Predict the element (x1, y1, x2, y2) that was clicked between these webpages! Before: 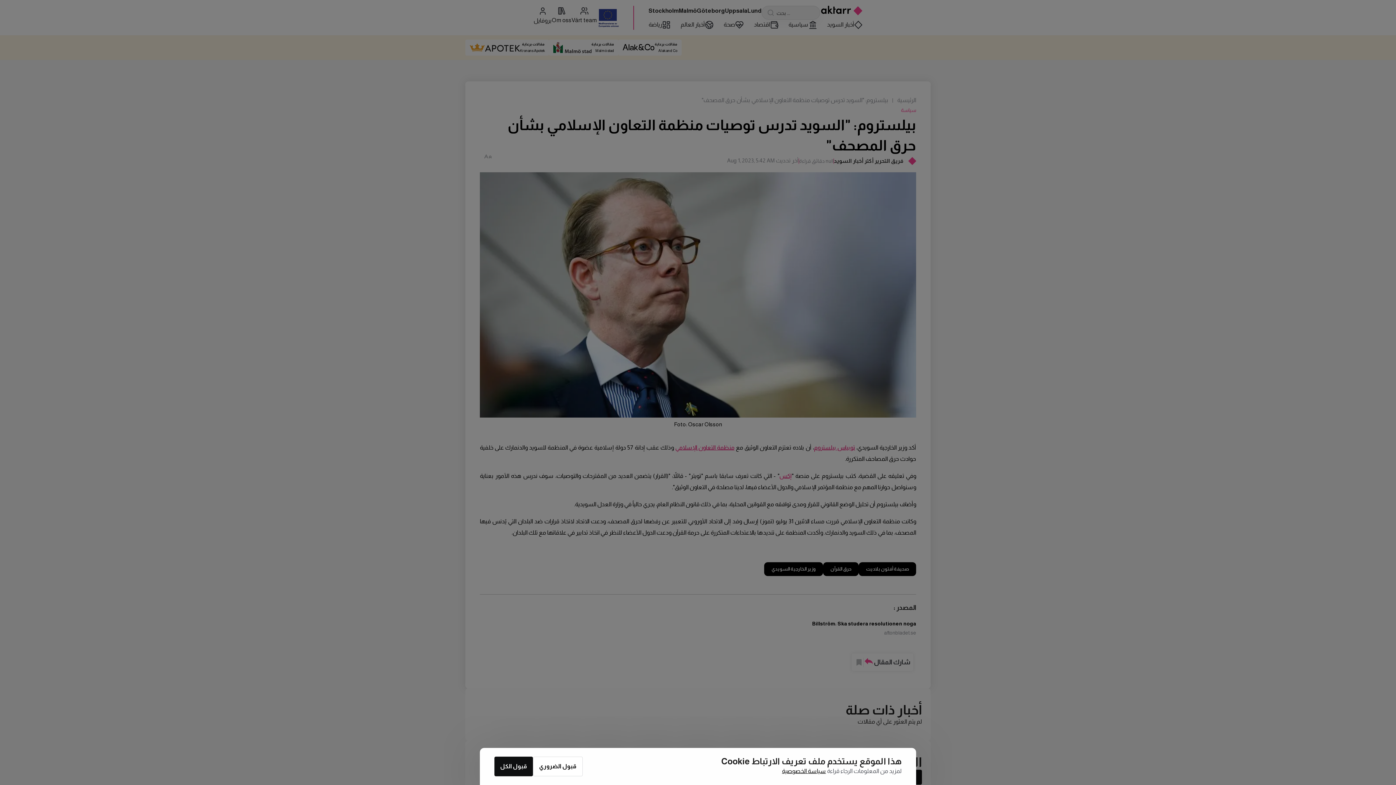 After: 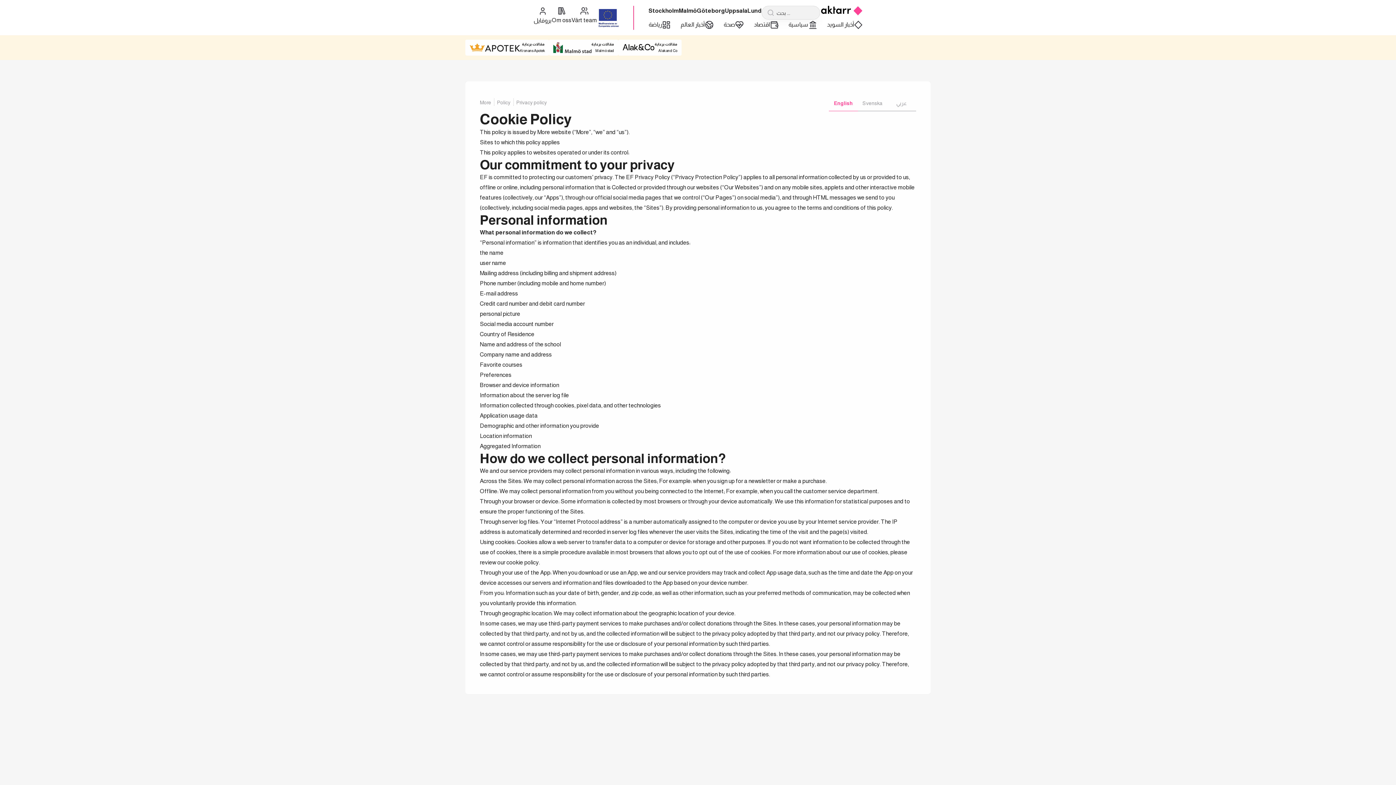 Action: label: سياسة الخصوصية bbox: (782, 768, 826, 774)